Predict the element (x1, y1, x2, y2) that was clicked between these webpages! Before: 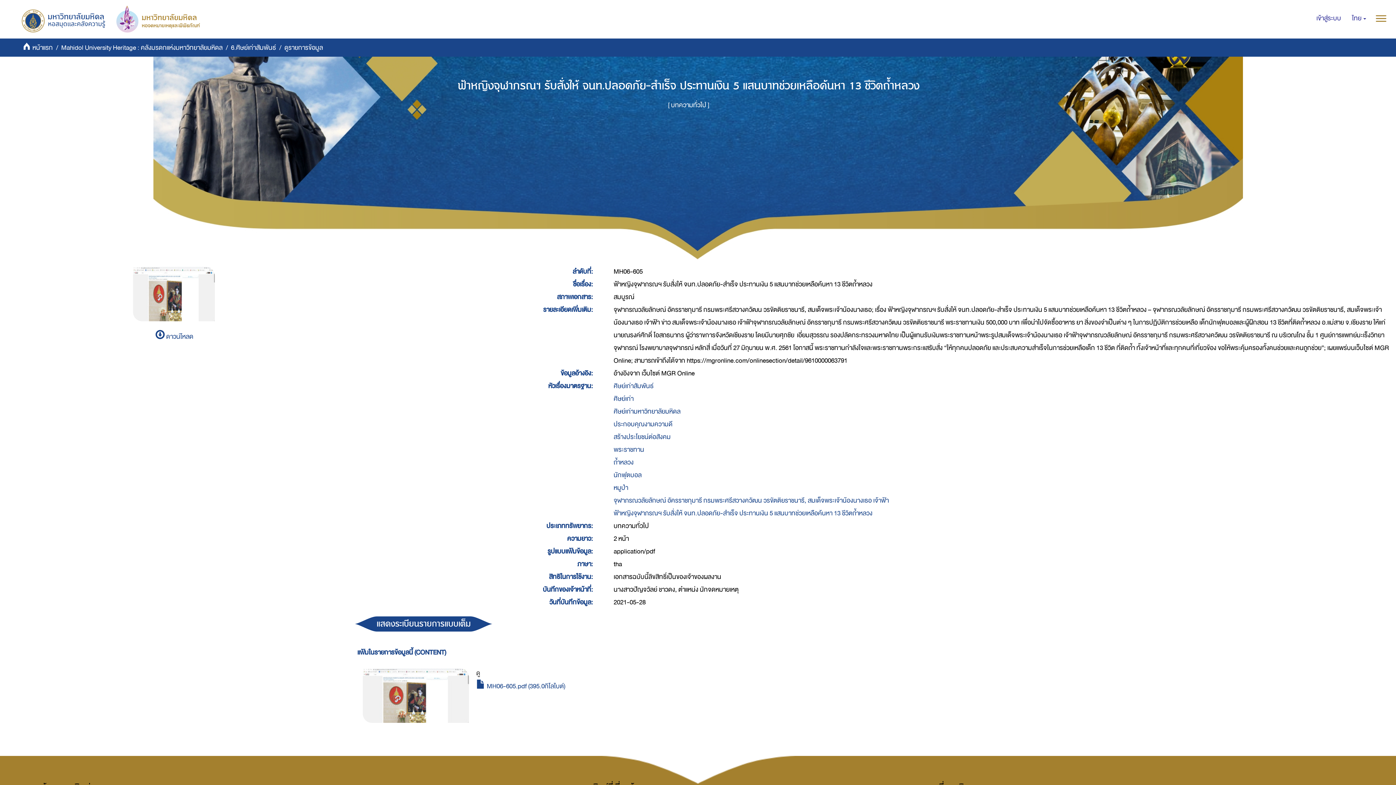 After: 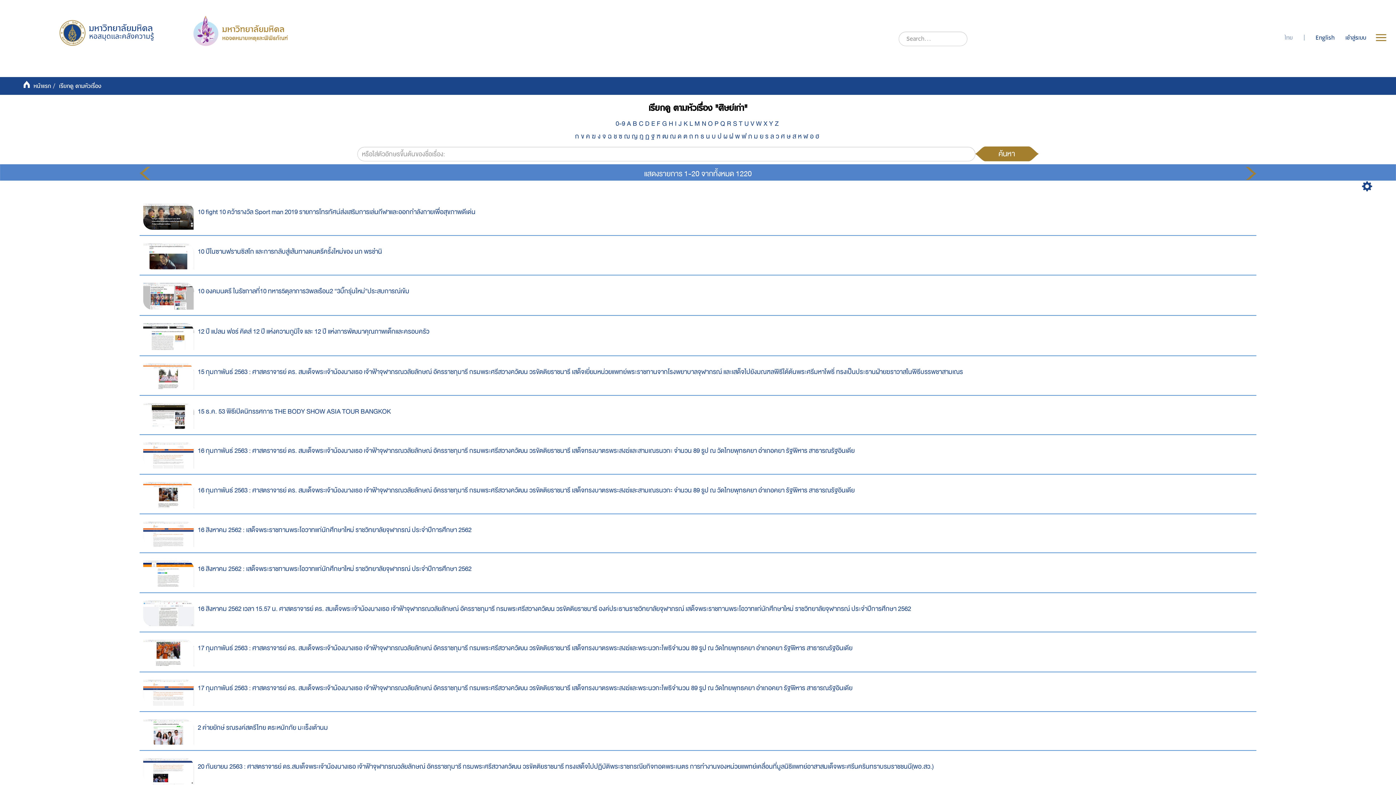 Action: bbox: (613, 393, 633, 404) label: ศิษย์เก่า